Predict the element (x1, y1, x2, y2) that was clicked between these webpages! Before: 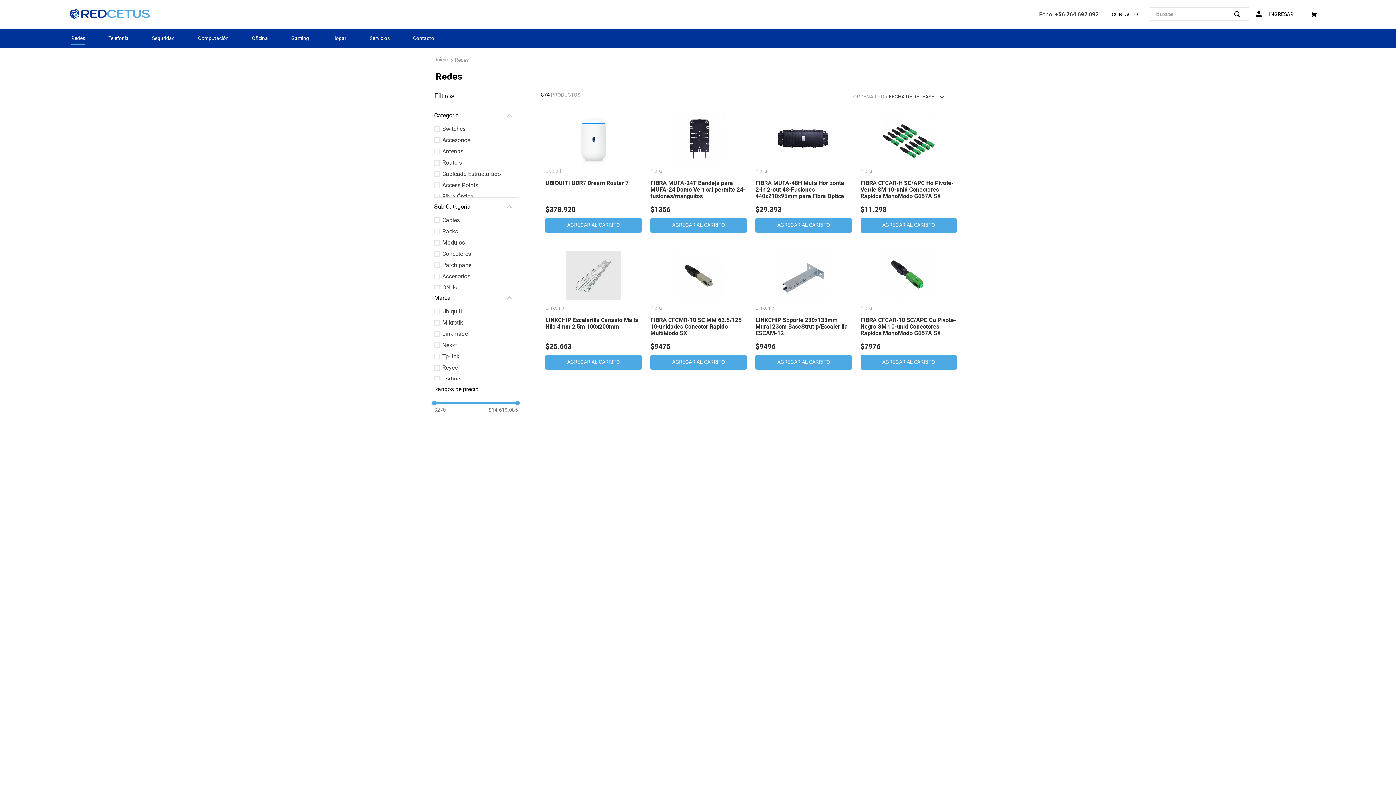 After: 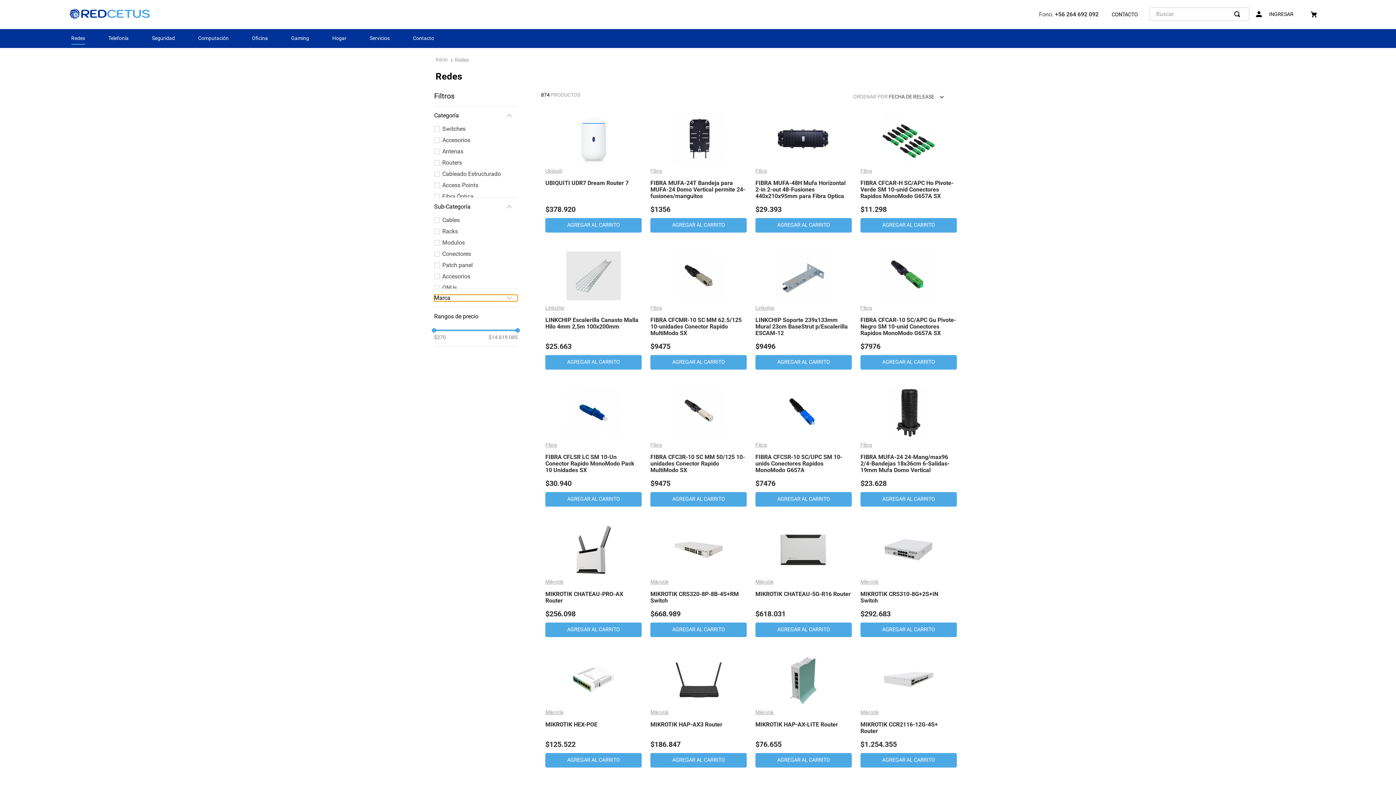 Action: bbox: (434, 294, 517, 301) label: Marca